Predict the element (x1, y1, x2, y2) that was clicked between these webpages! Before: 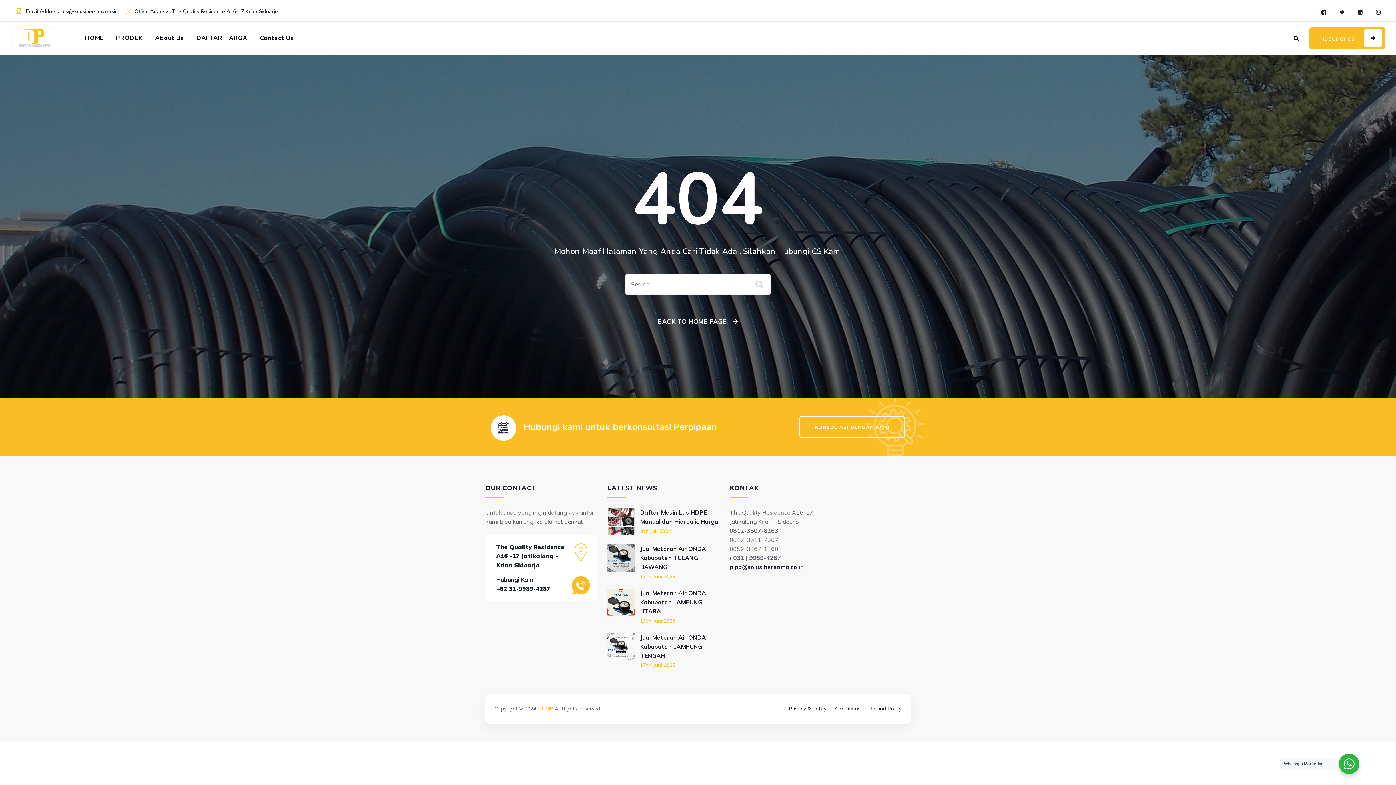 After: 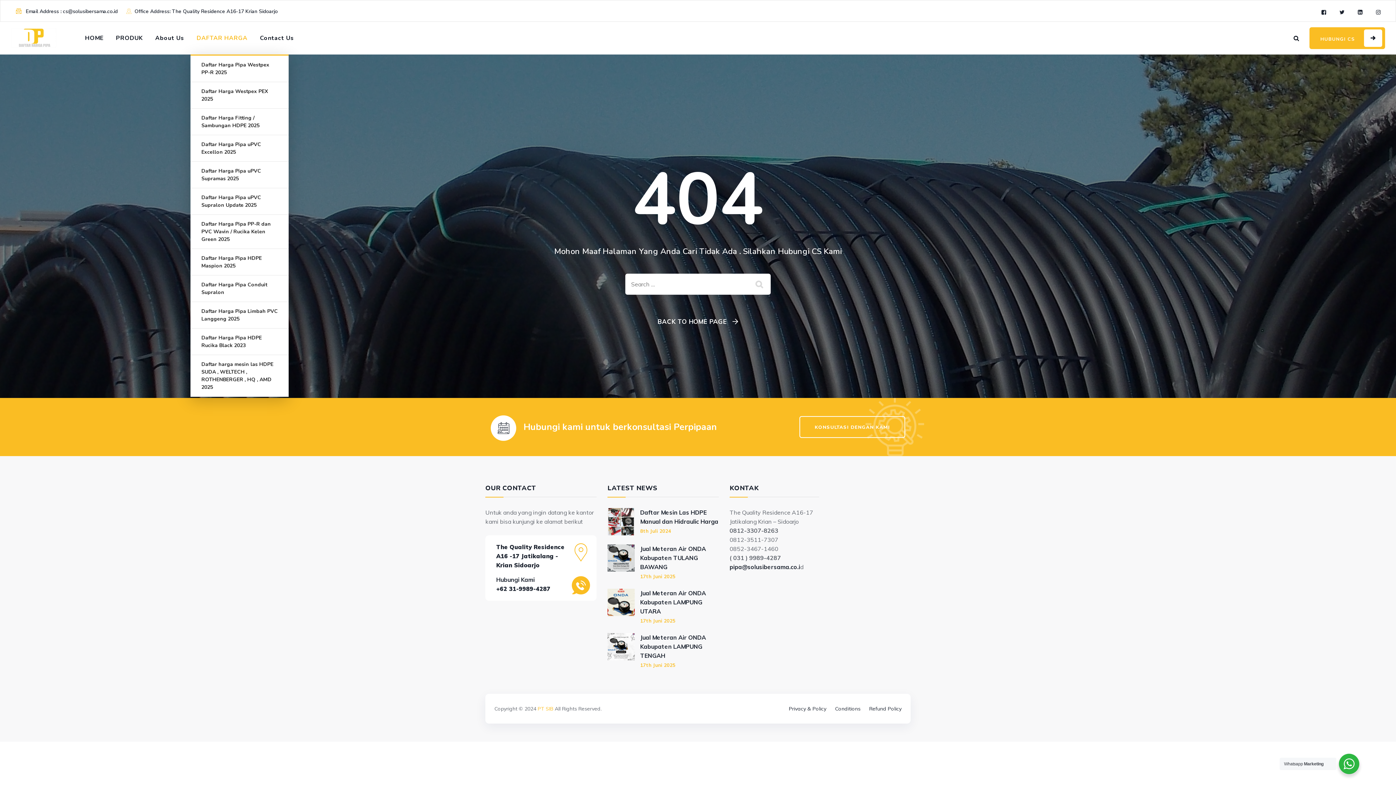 Action: label: DAFTAR HARGA bbox: (196, 21, 247, 54)